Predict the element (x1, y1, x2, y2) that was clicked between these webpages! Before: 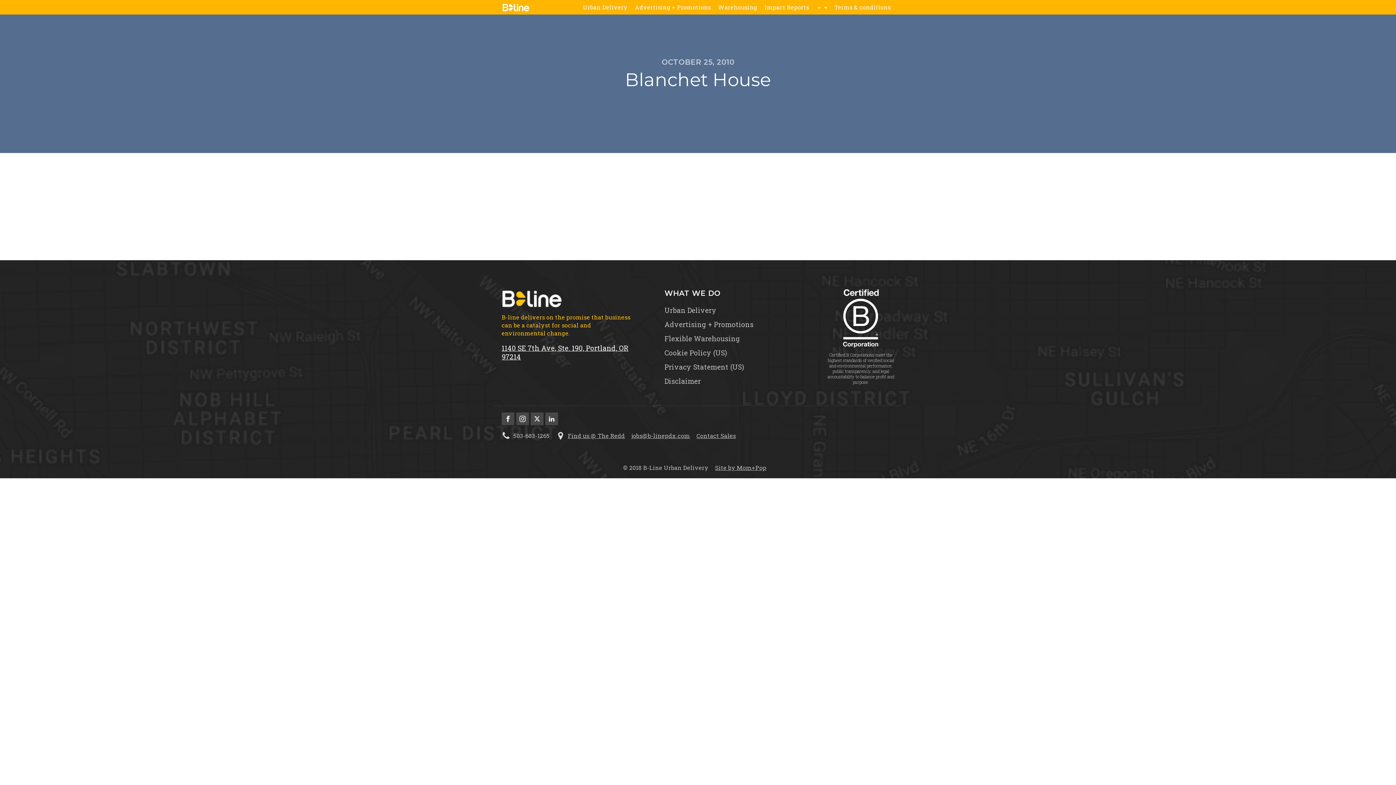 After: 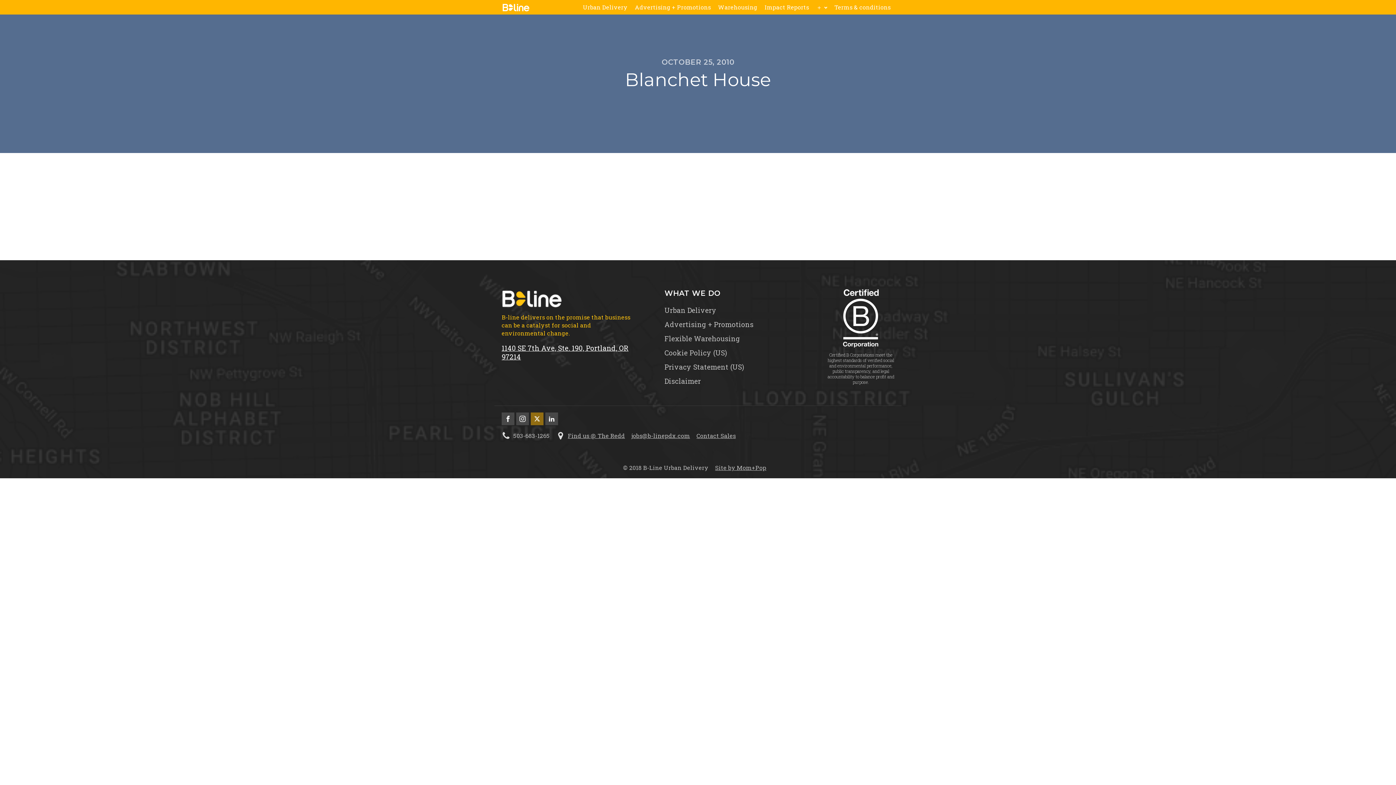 Action: bbox: (530, 412, 543, 425)